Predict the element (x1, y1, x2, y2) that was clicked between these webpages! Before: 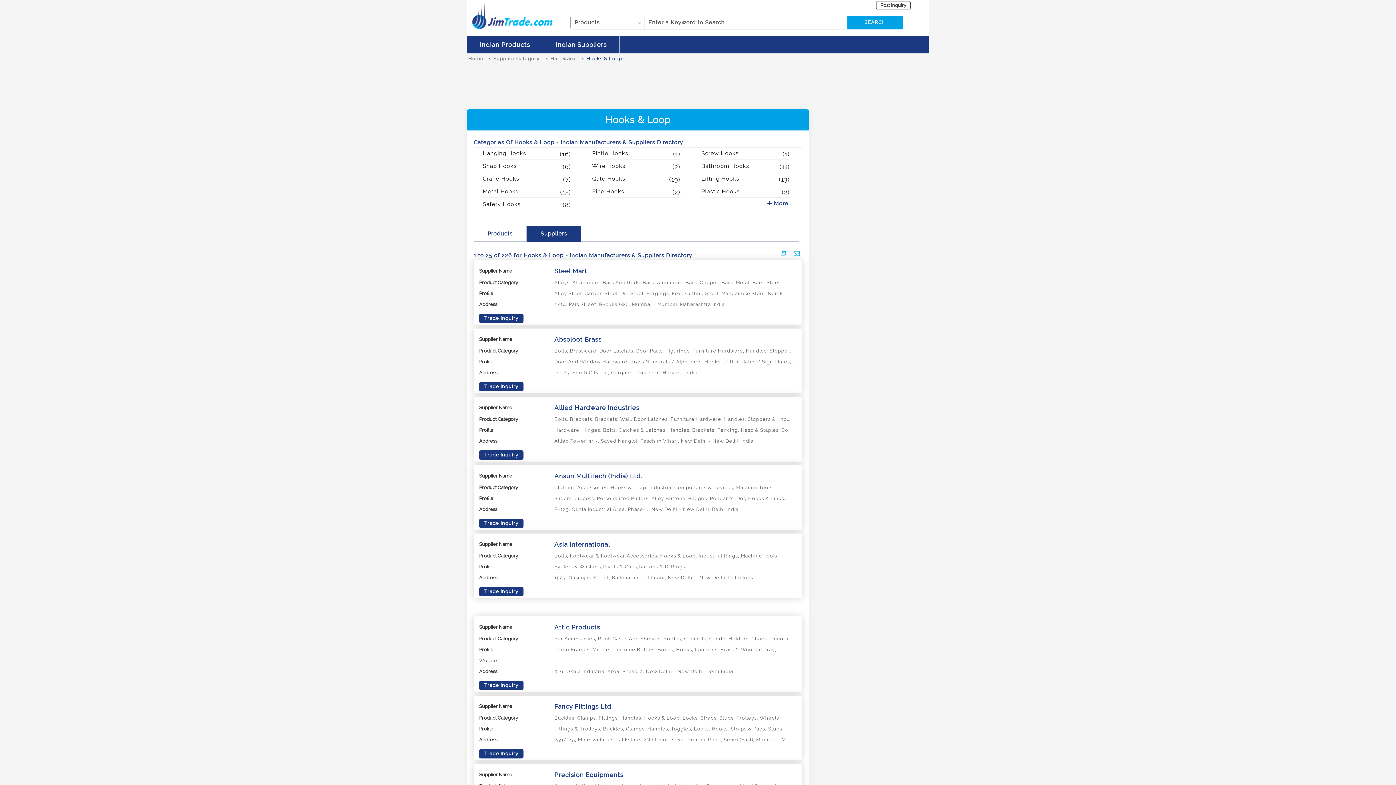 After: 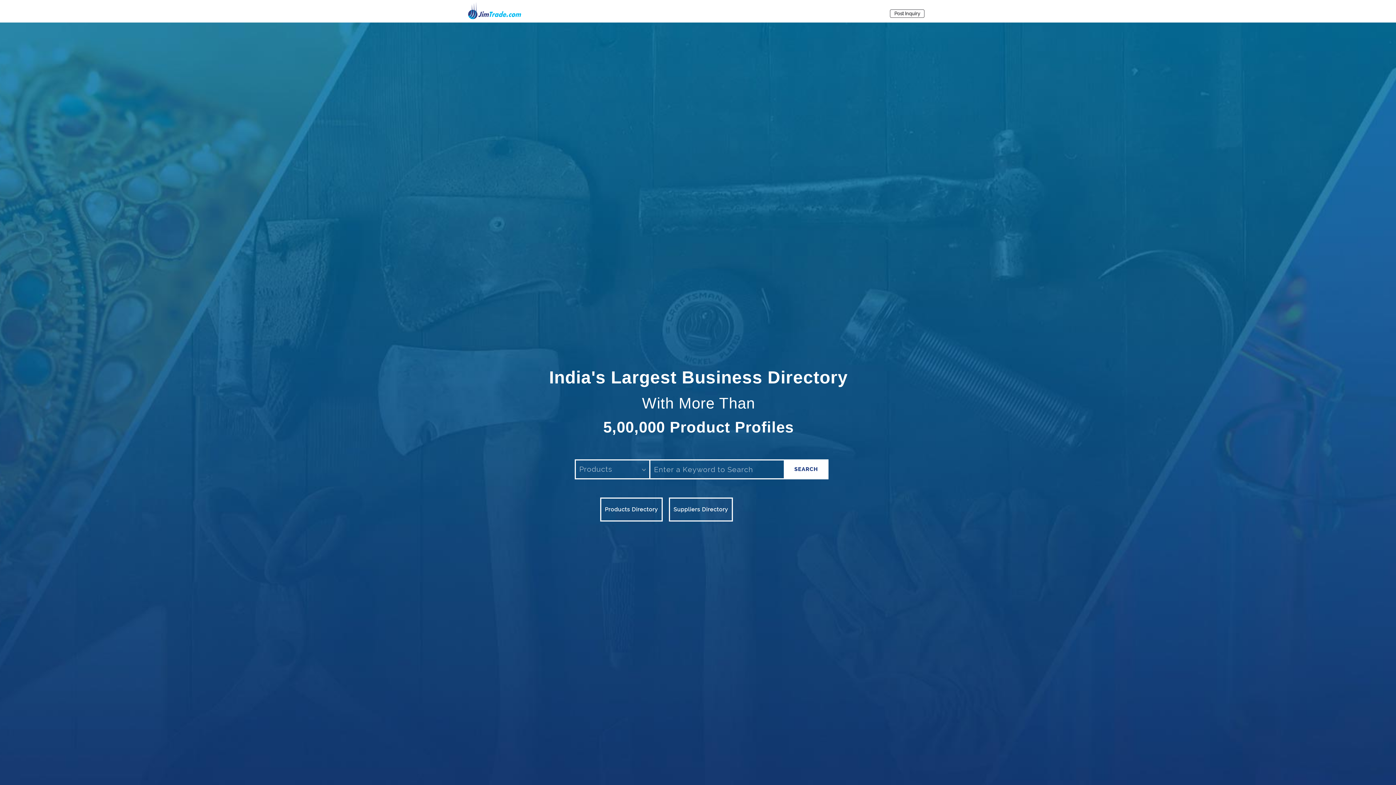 Action: label: Home bbox: (467, 56, 487, 61)